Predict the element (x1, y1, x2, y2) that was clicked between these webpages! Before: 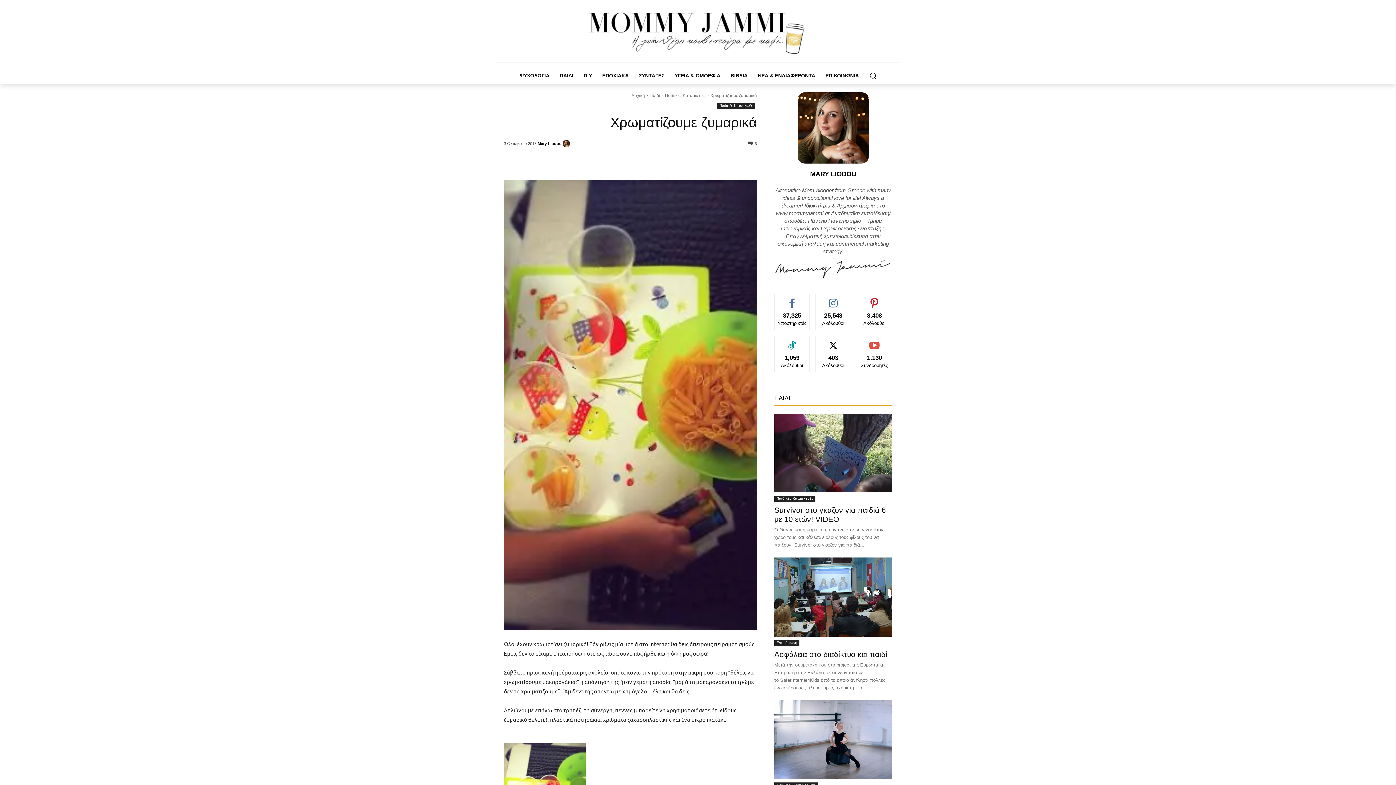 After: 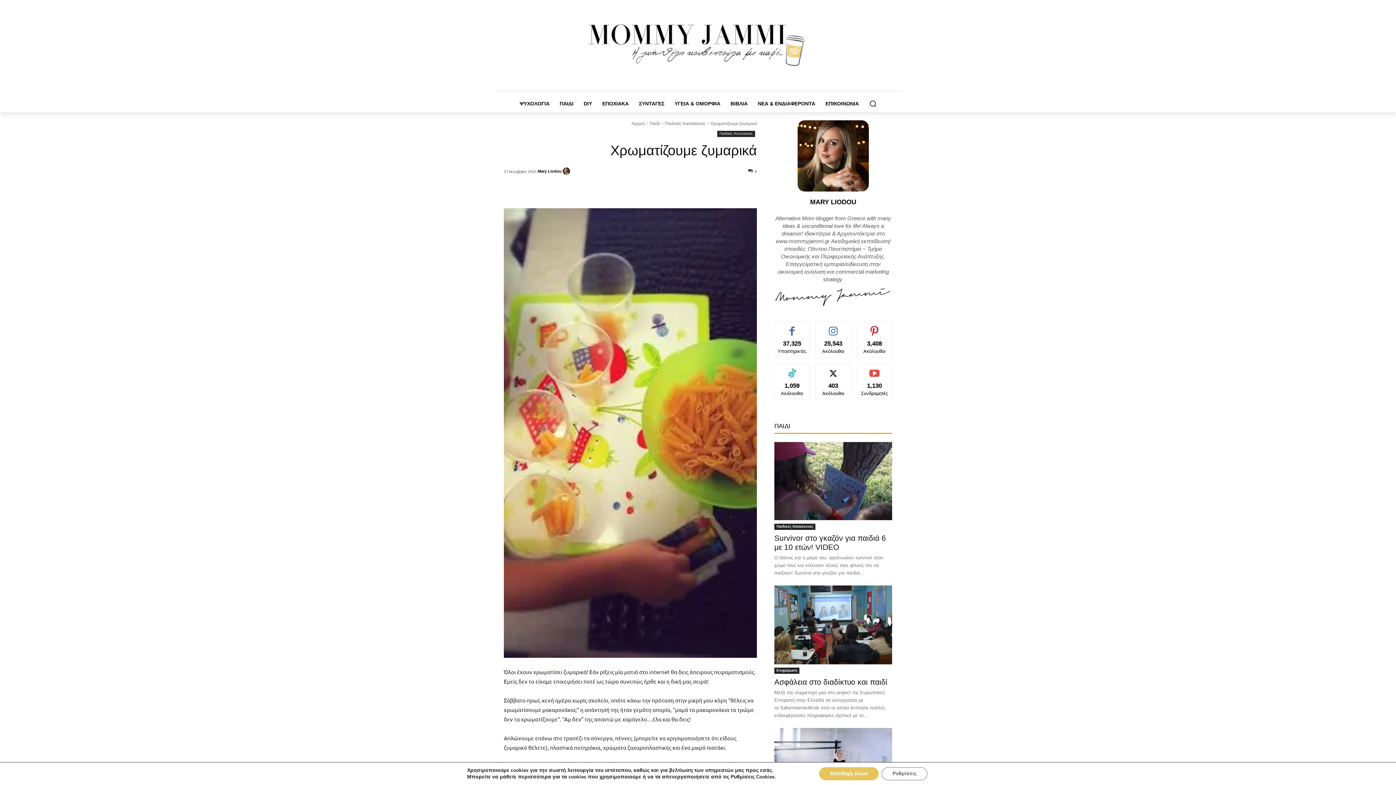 Action: bbox: (637, 154, 653, 169)